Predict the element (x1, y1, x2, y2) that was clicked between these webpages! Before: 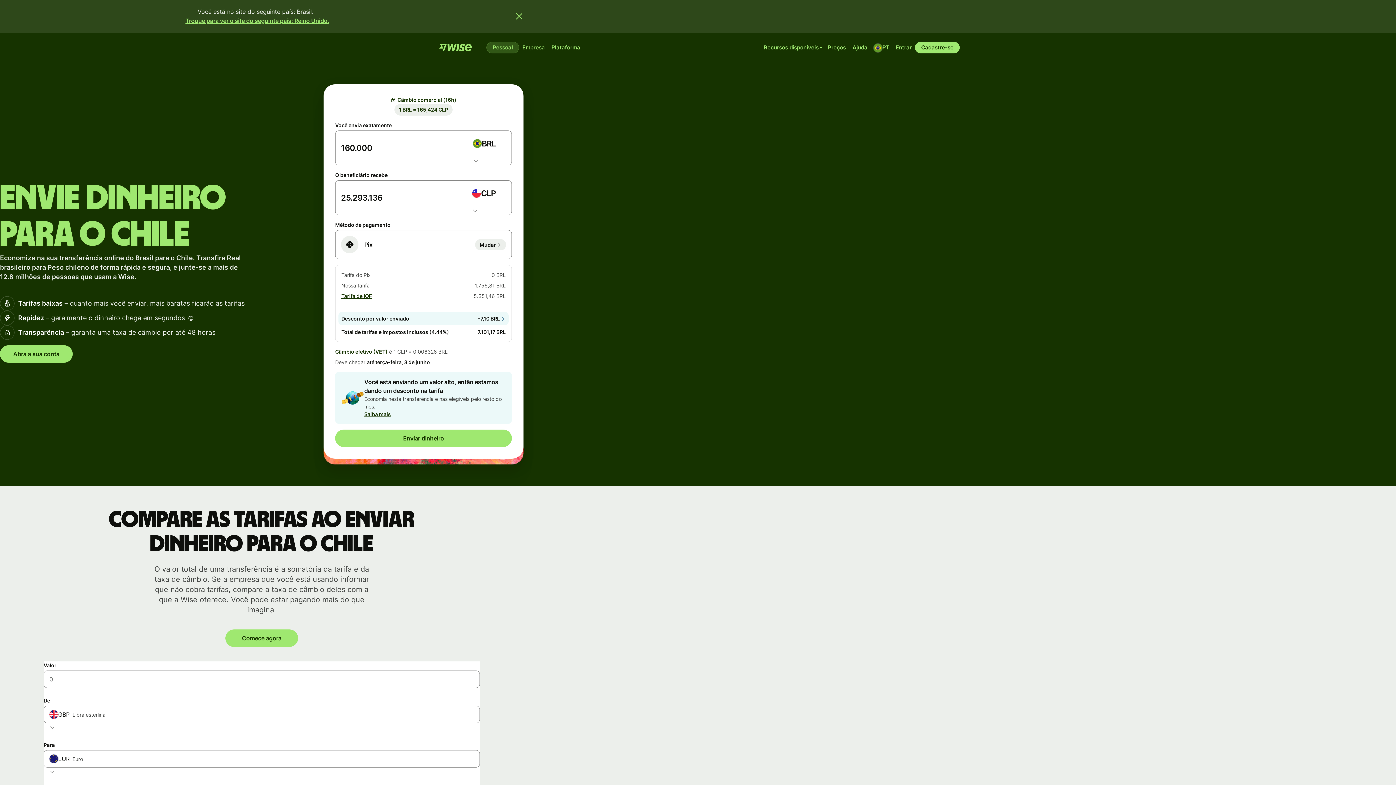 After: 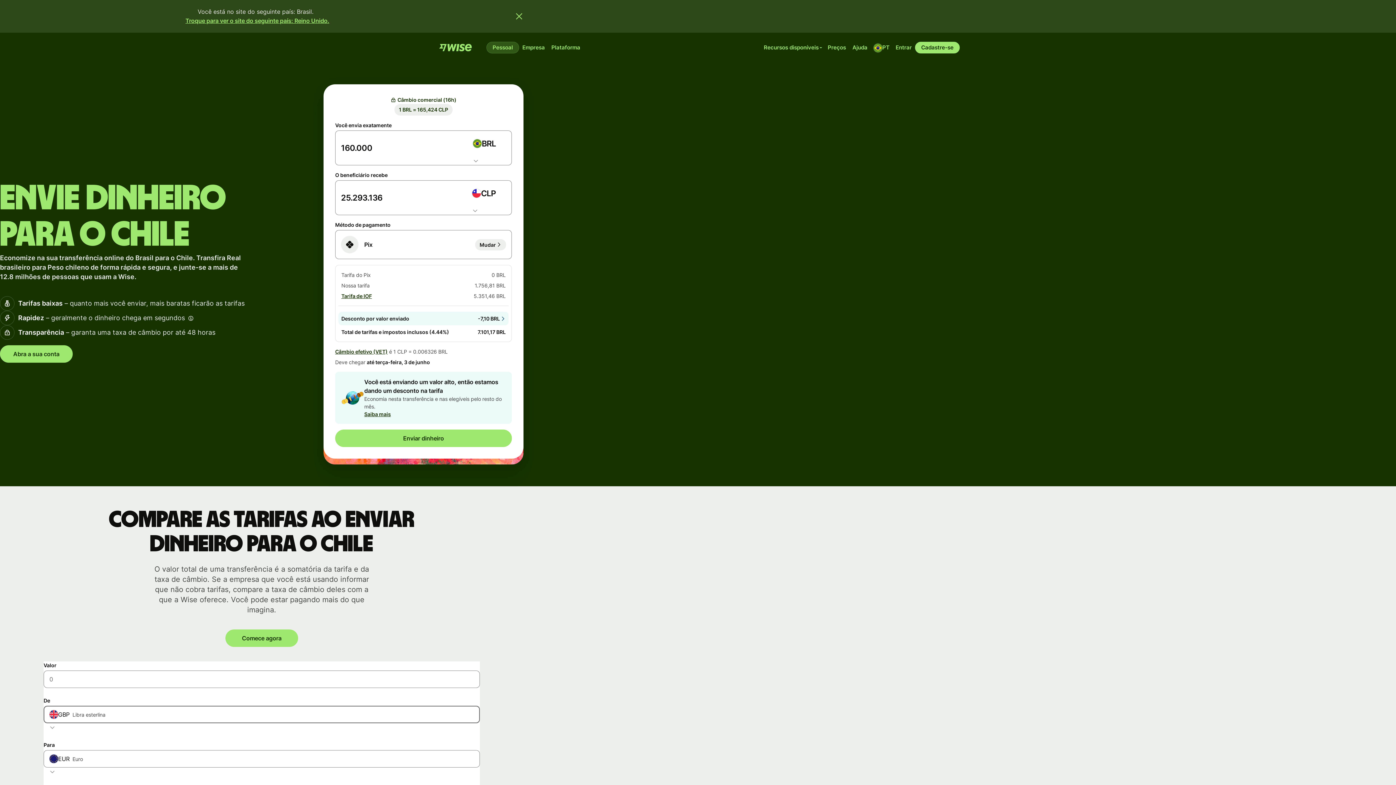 Action: label: GBPLibra esterlina bbox: (43, 706, 480, 723)